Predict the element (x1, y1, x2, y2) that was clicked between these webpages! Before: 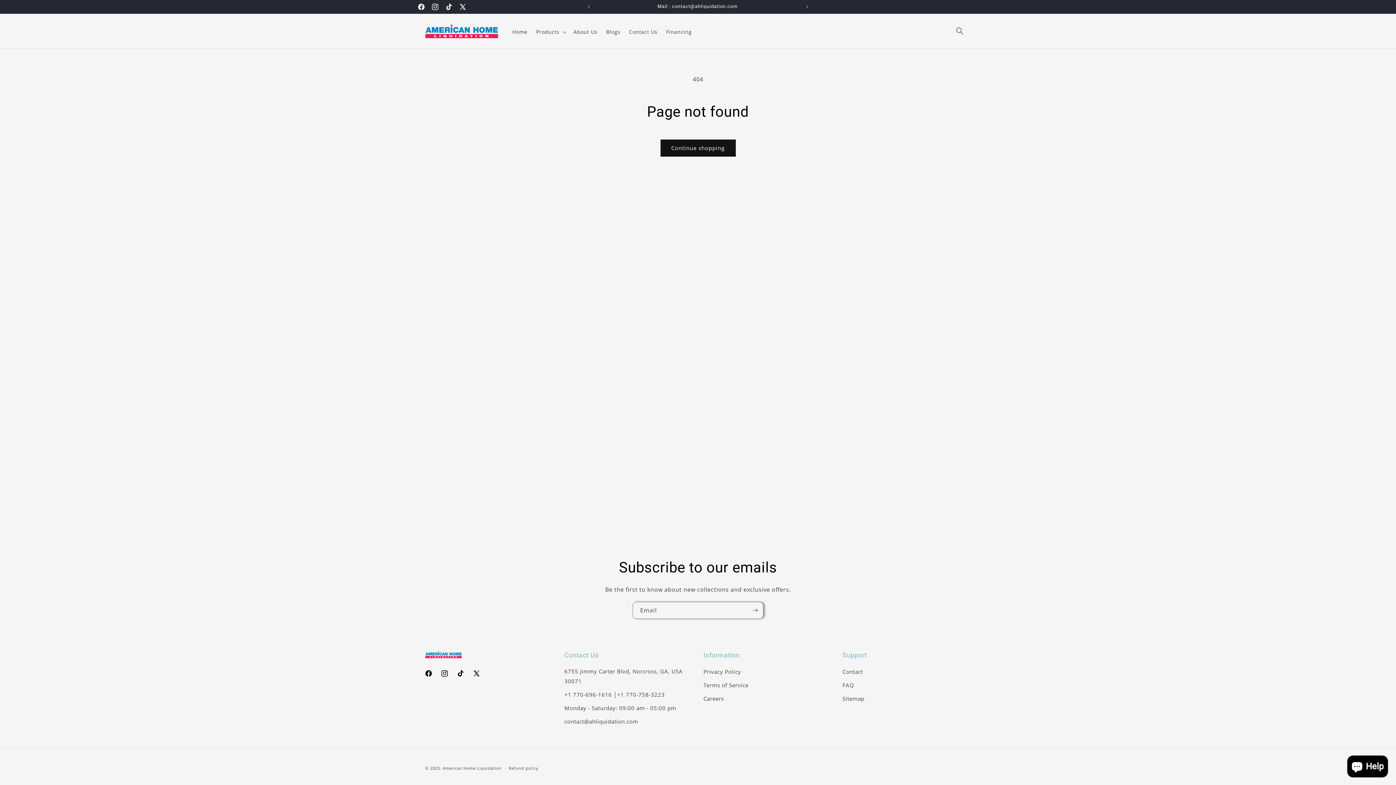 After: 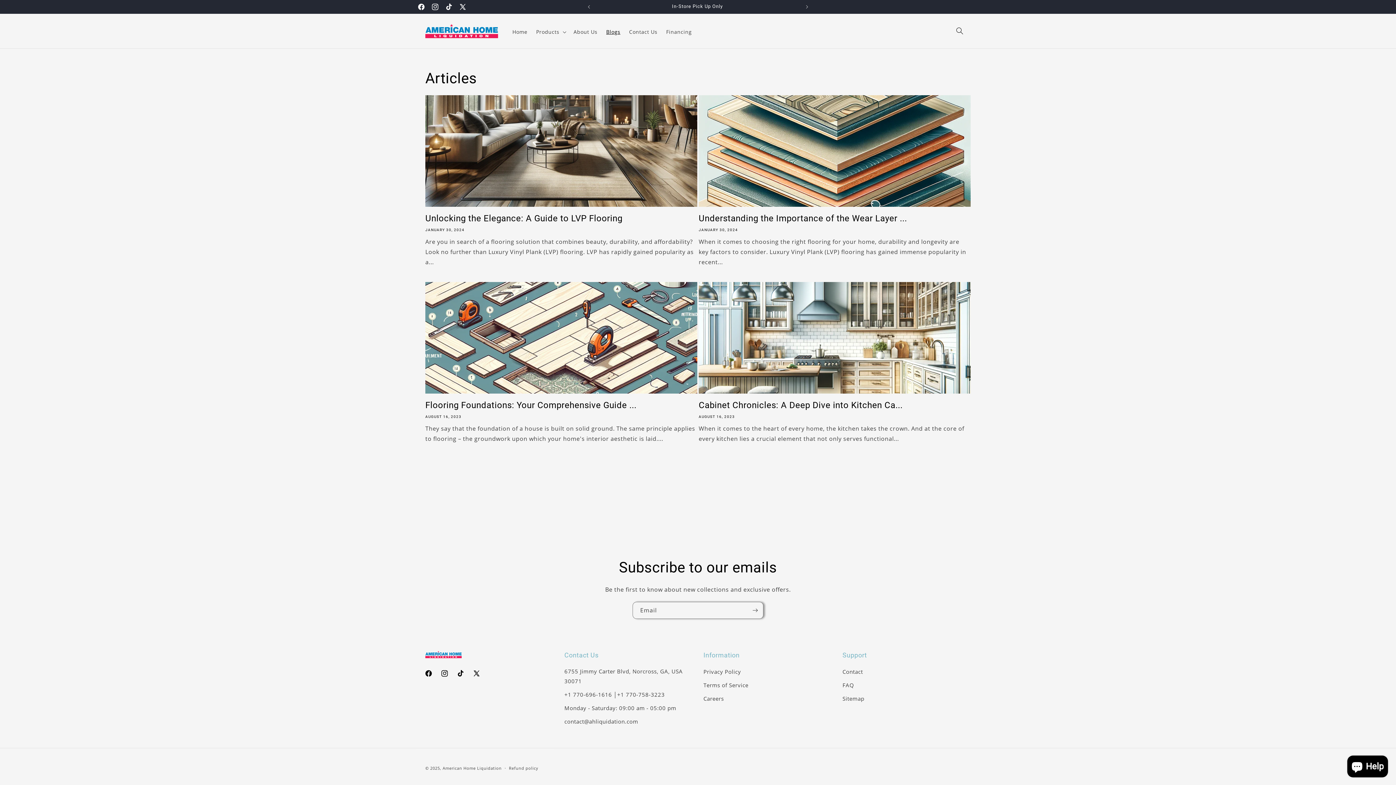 Action: label: Blogs bbox: (602, 24, 624, 39)